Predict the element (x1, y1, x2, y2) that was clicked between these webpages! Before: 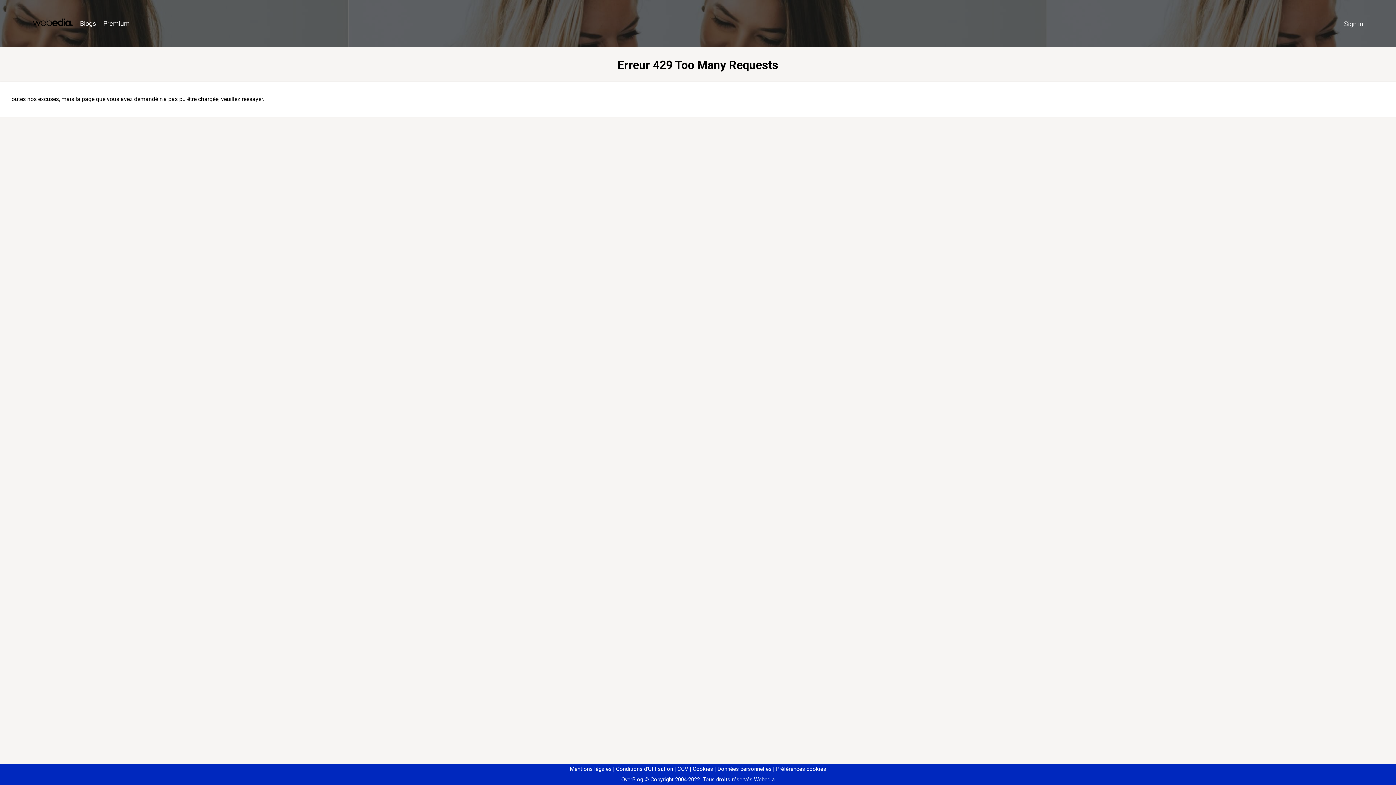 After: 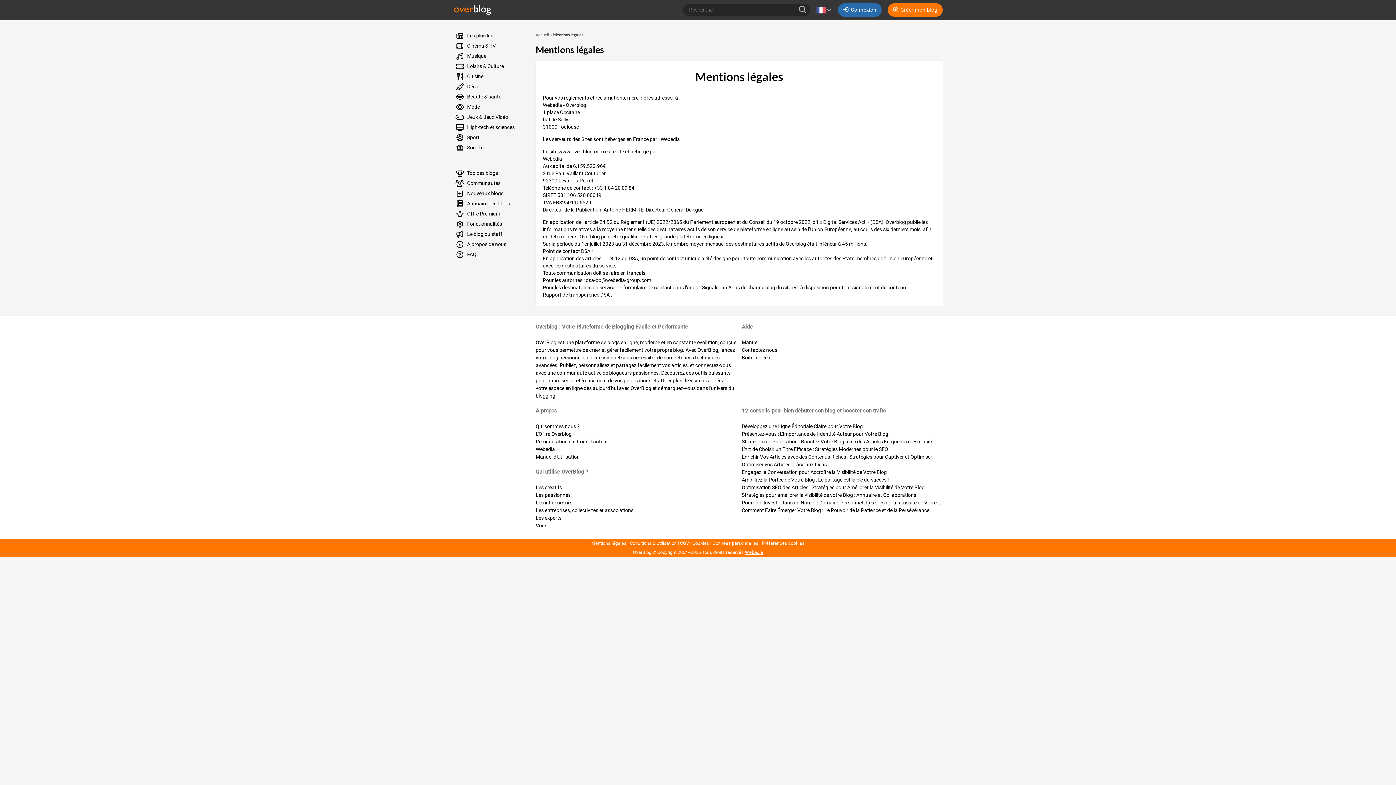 Action: bbox: (570, 766, 611, 772) label: Mentions légales